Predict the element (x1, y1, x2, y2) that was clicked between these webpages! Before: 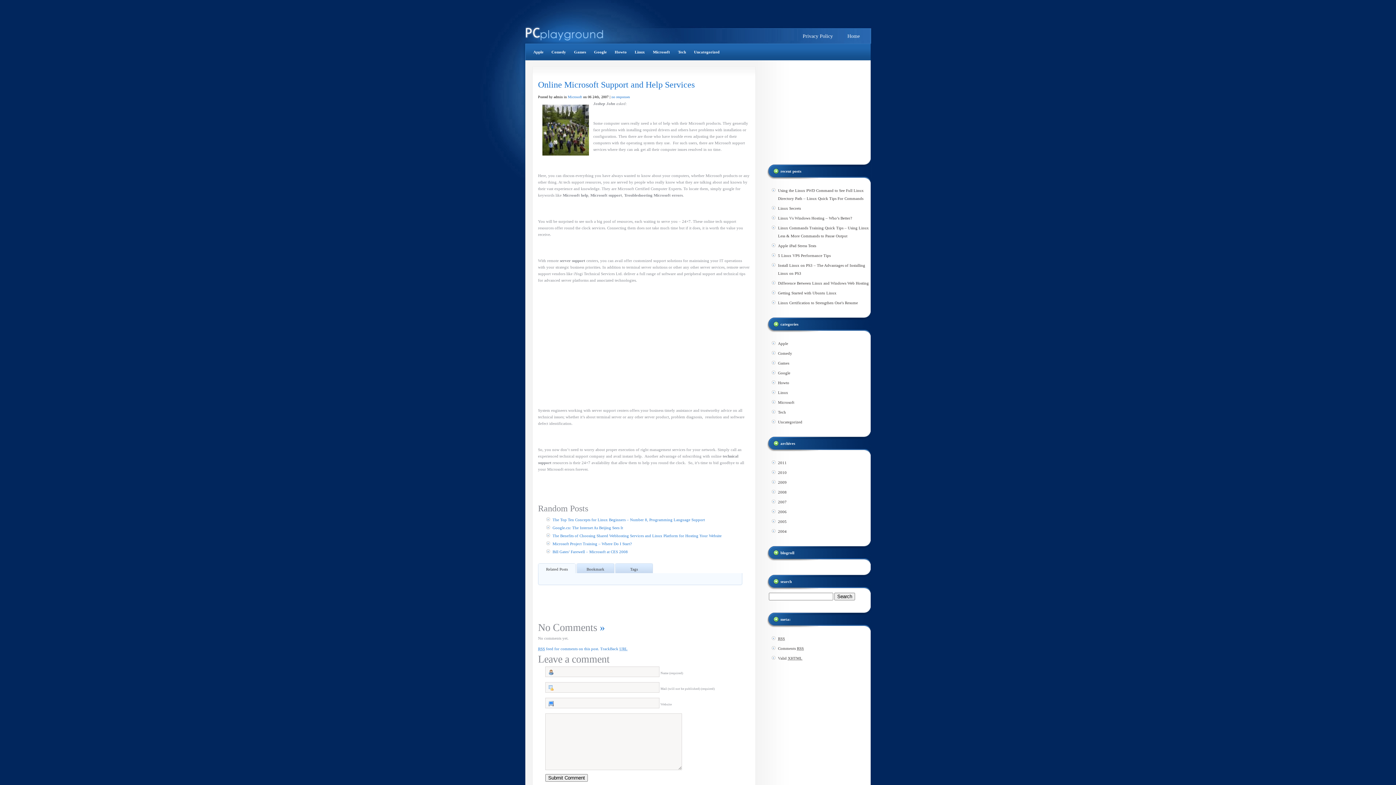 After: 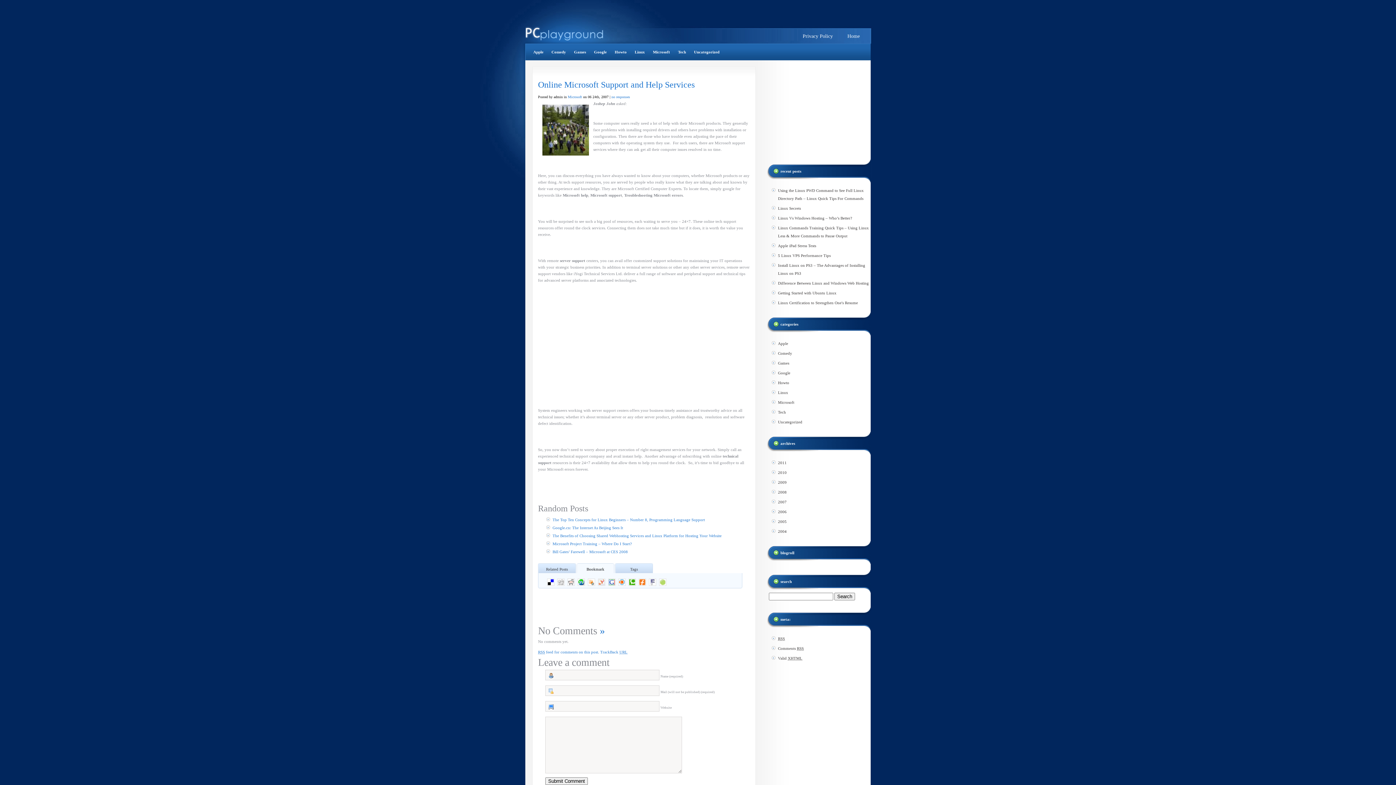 Action: bbox: (576, 563, 614, 573) label: Bookmark